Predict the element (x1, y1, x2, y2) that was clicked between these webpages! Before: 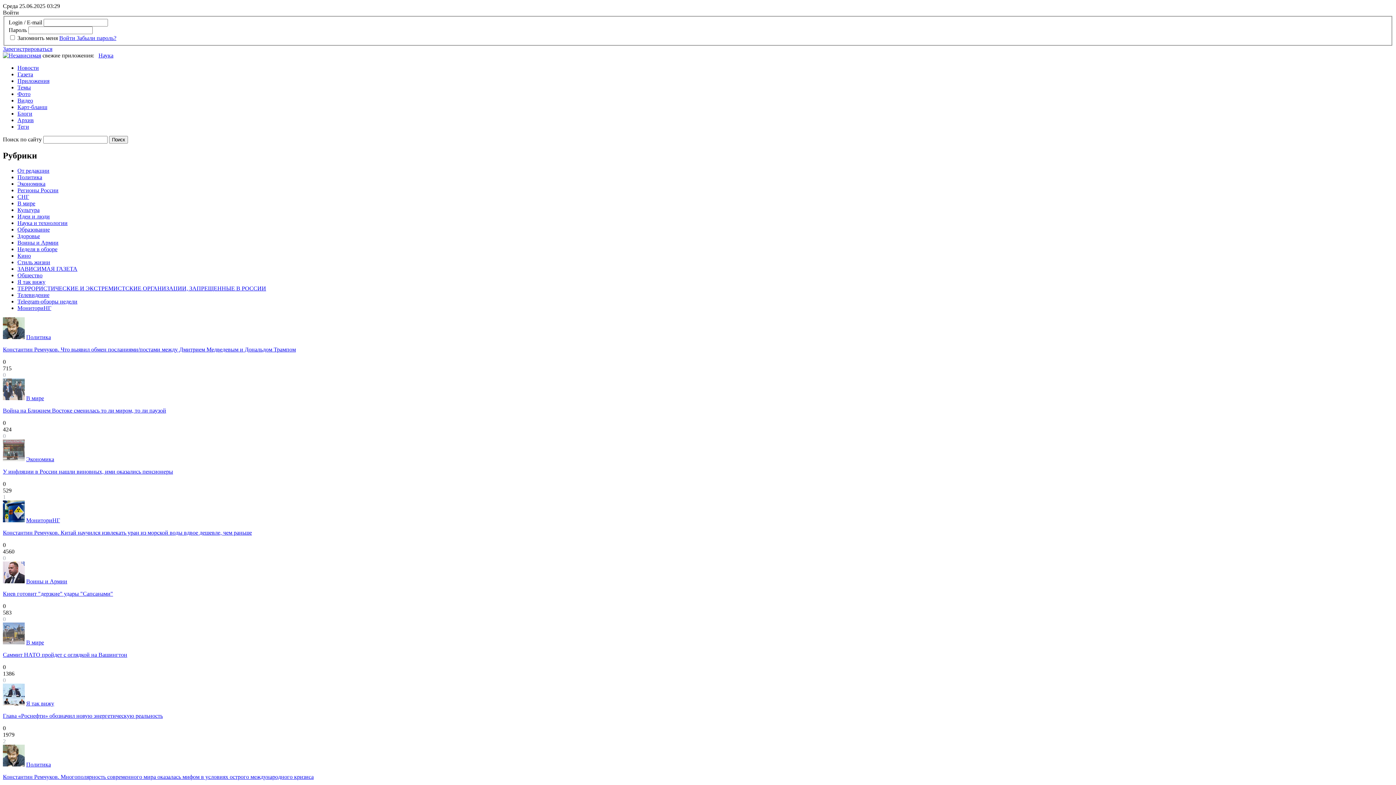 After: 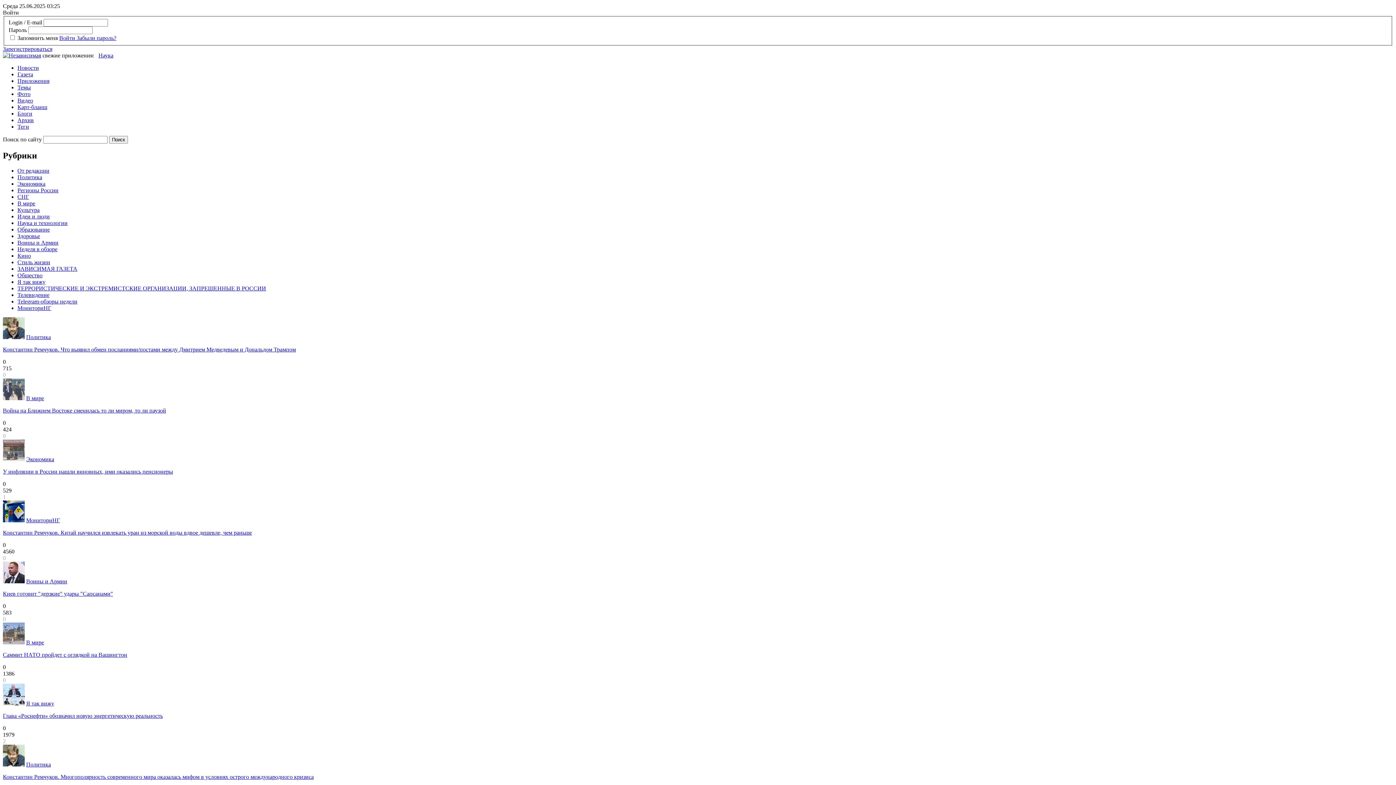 Action: label: ТЕРРОРИСТИЧЕСКИЕ И ЭКСТРЕМИСТСКИЕ ОРГАНИЗАЦИИ, ЗАПРЕЩЕННЫЕ В РОССИИ bbox: (17, 285, 266, 291)